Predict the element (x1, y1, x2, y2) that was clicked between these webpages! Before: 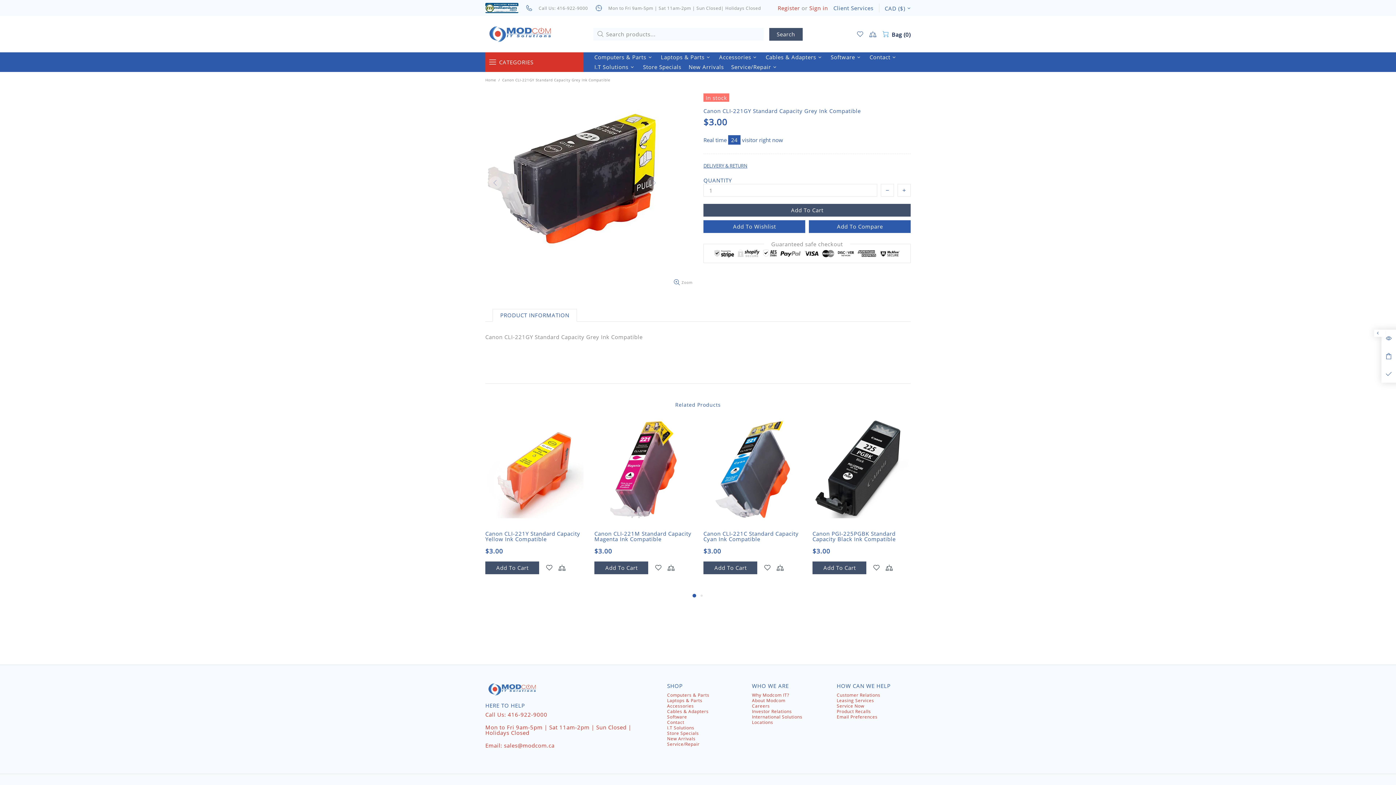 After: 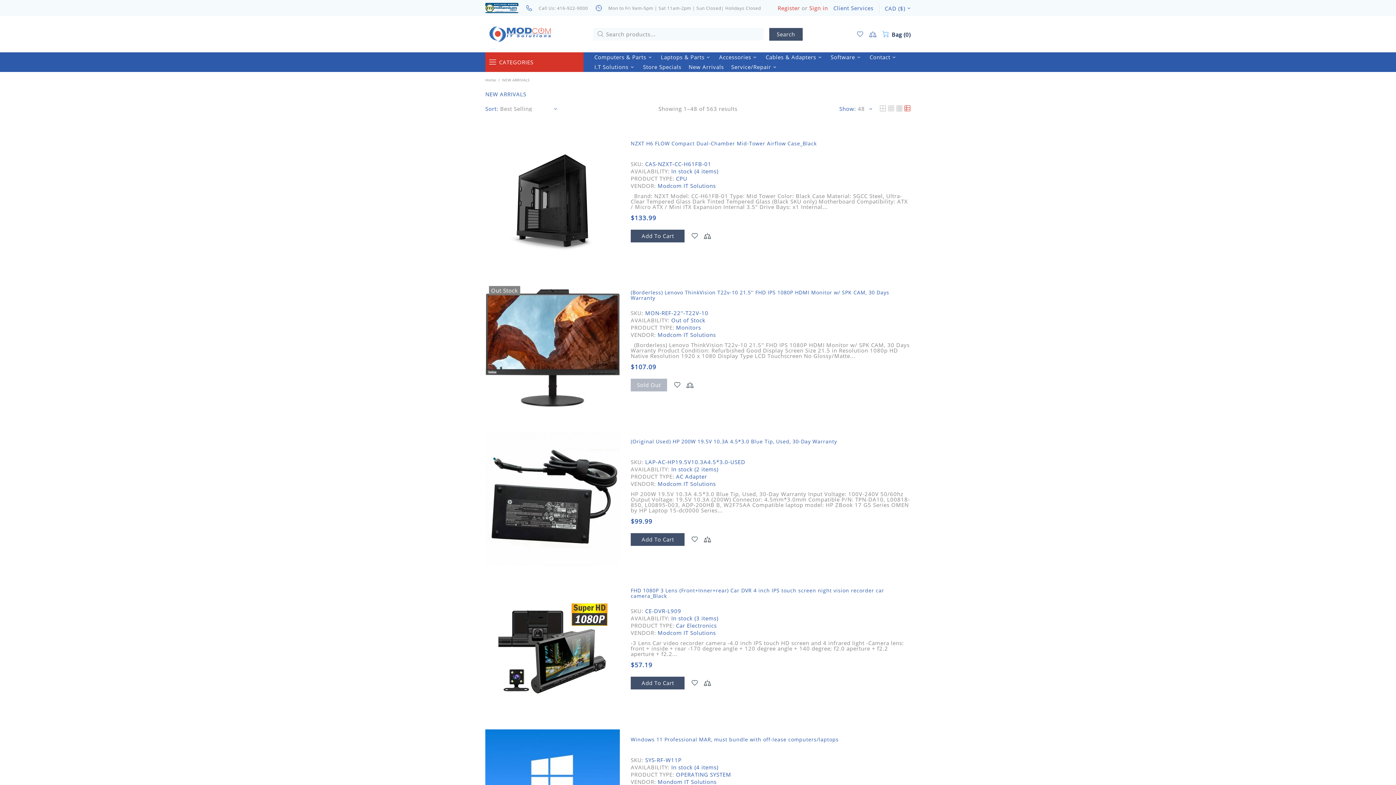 Action: label: New Arrivals bbox: (667, 736, 695, 741)